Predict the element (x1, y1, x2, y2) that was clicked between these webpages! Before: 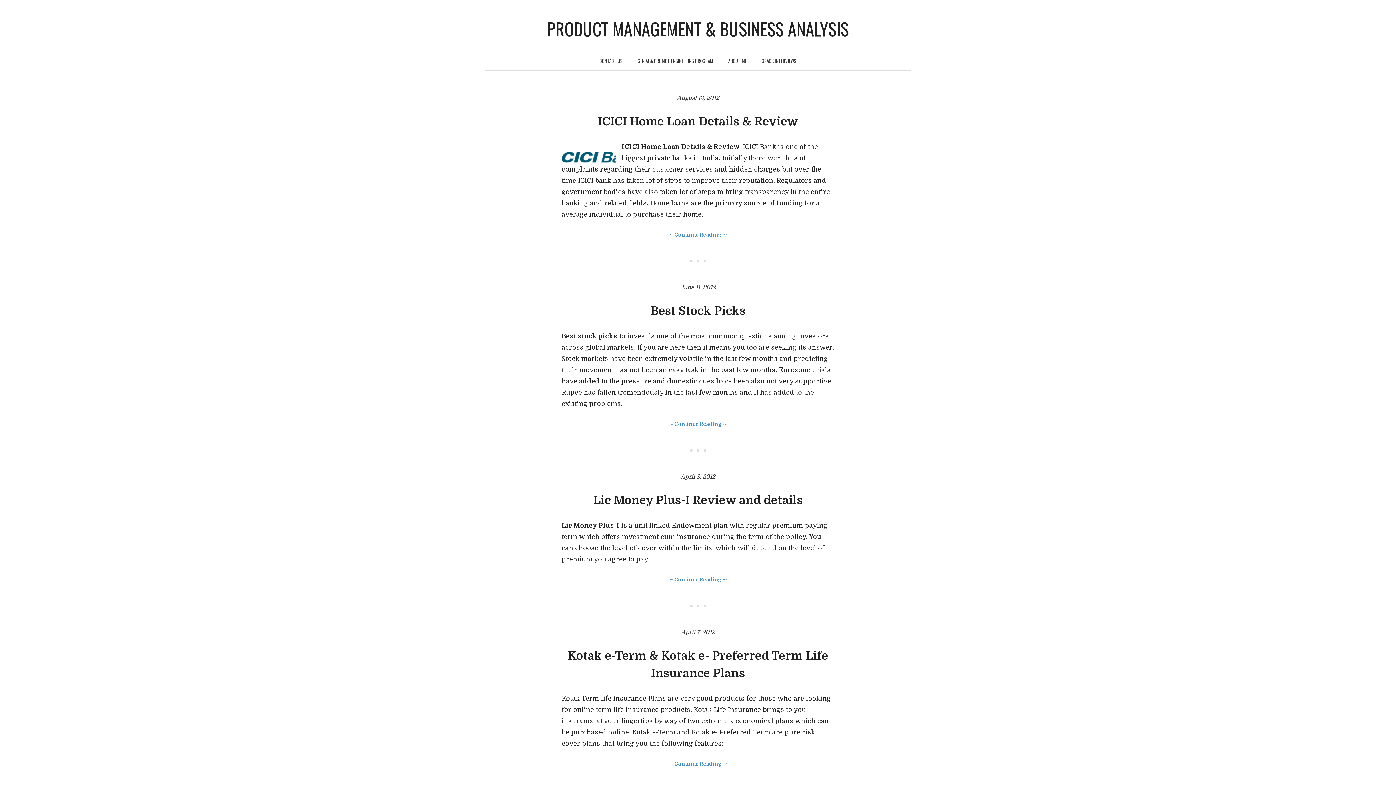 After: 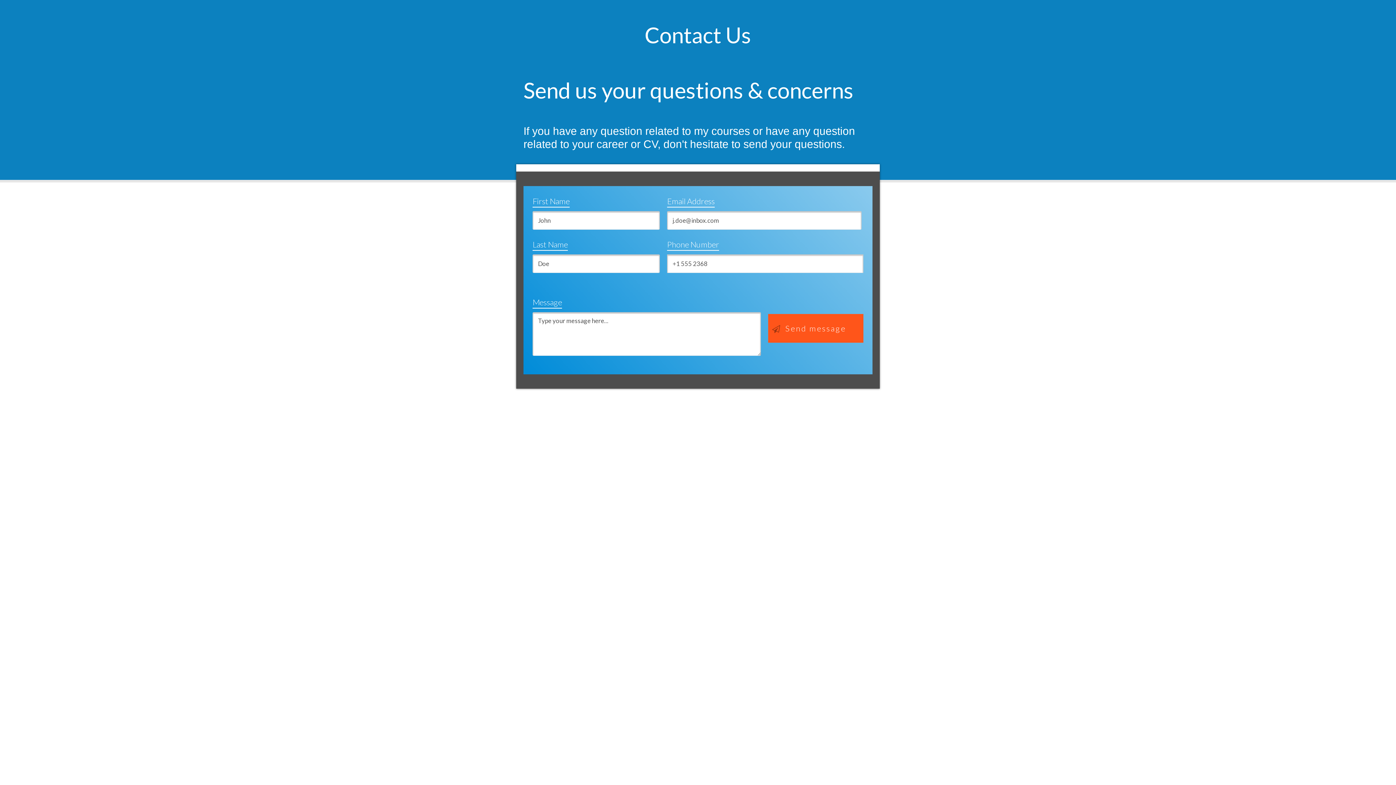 Action: bbox: (599, 57, 622, 64) label: CONTACT US